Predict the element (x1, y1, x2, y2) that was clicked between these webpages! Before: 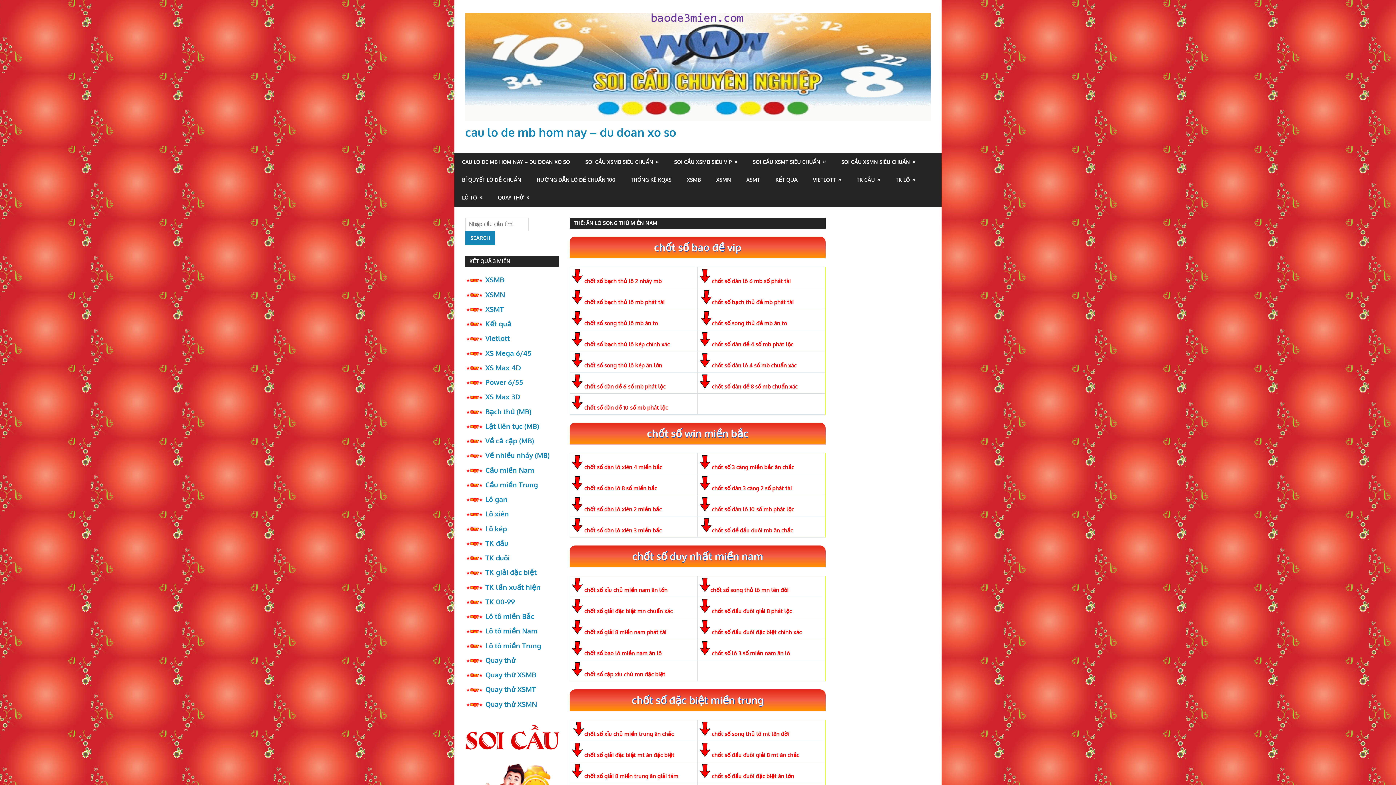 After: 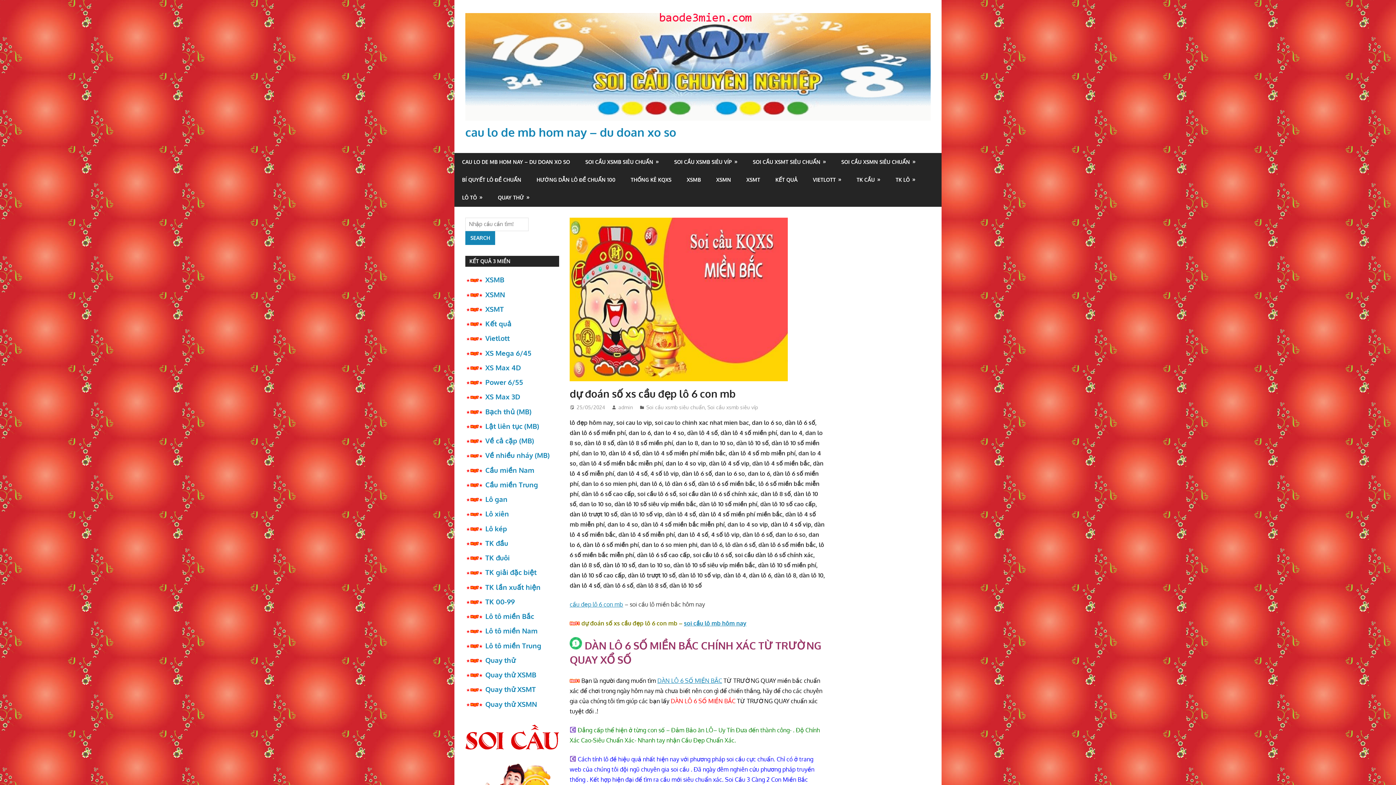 Action: bbox: (712, 277, 790, 284) label: chốt số dàn lô 6 mb số phát tài